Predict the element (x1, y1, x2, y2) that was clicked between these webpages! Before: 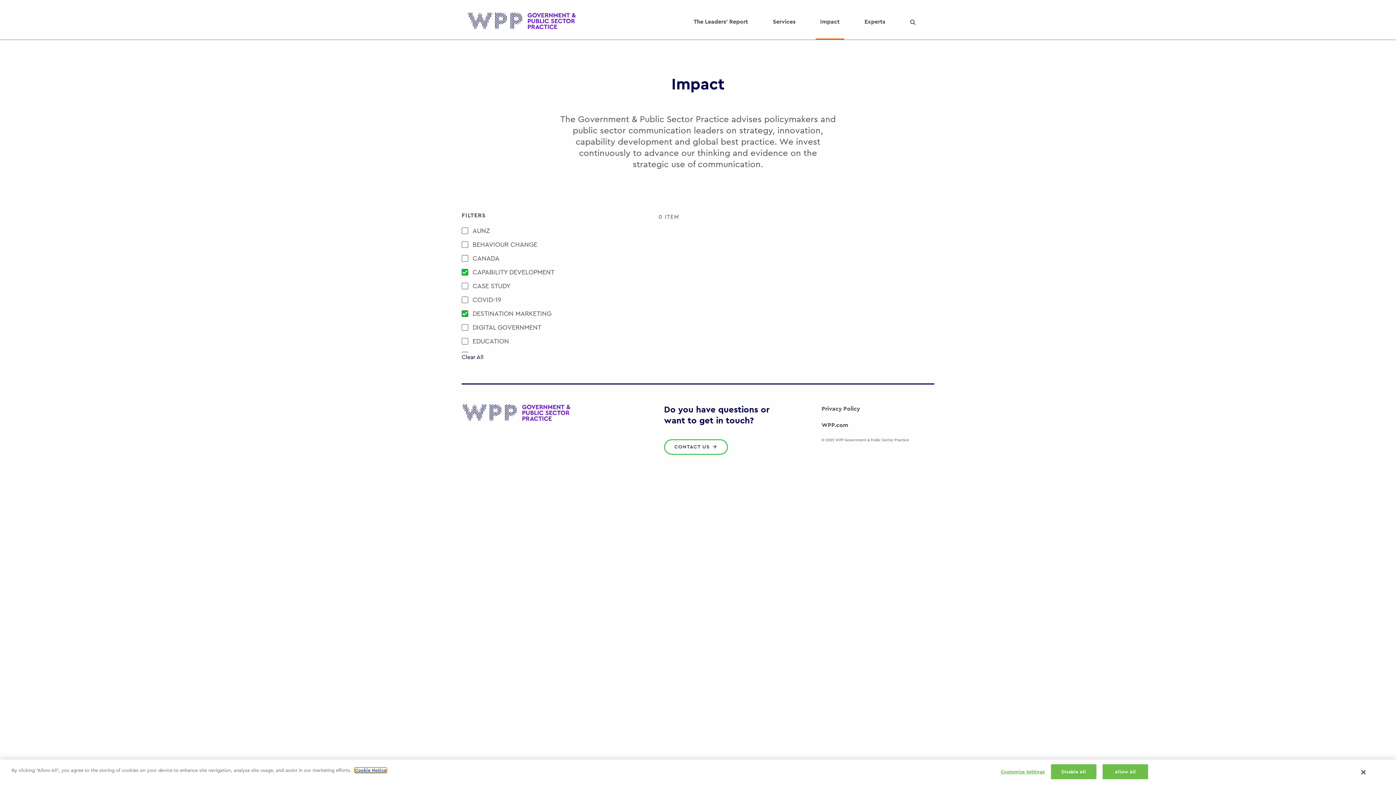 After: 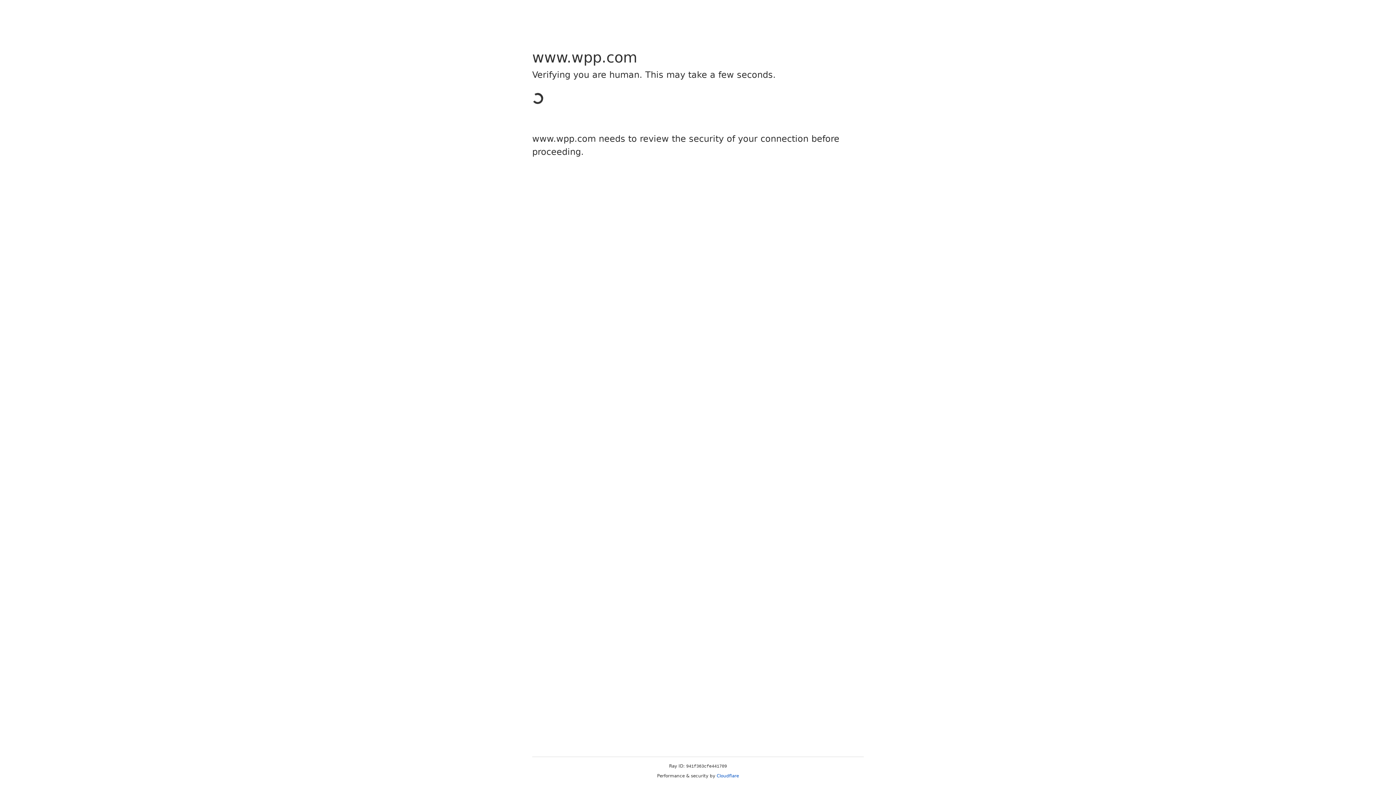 Action: bbox: (821, 422, 848, 428) label: WPP.com